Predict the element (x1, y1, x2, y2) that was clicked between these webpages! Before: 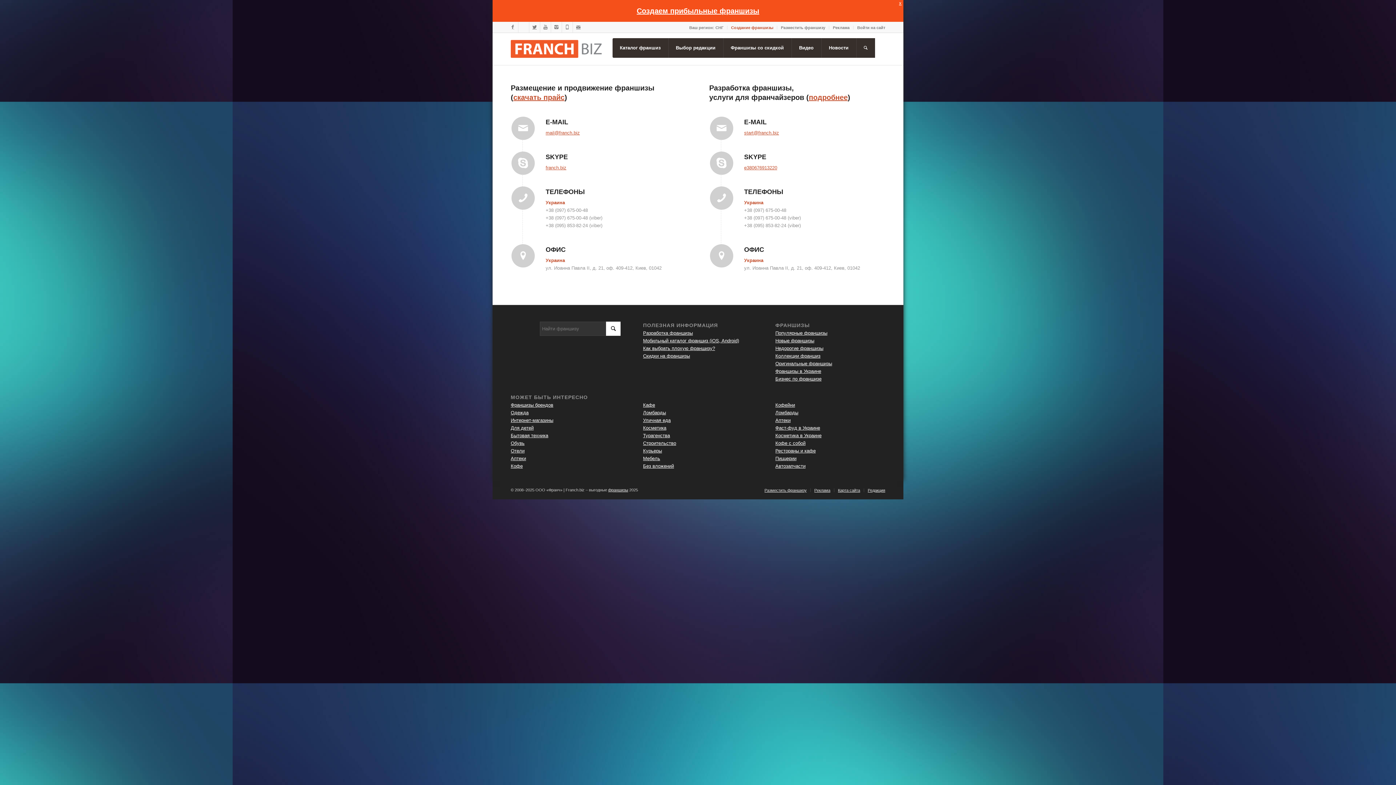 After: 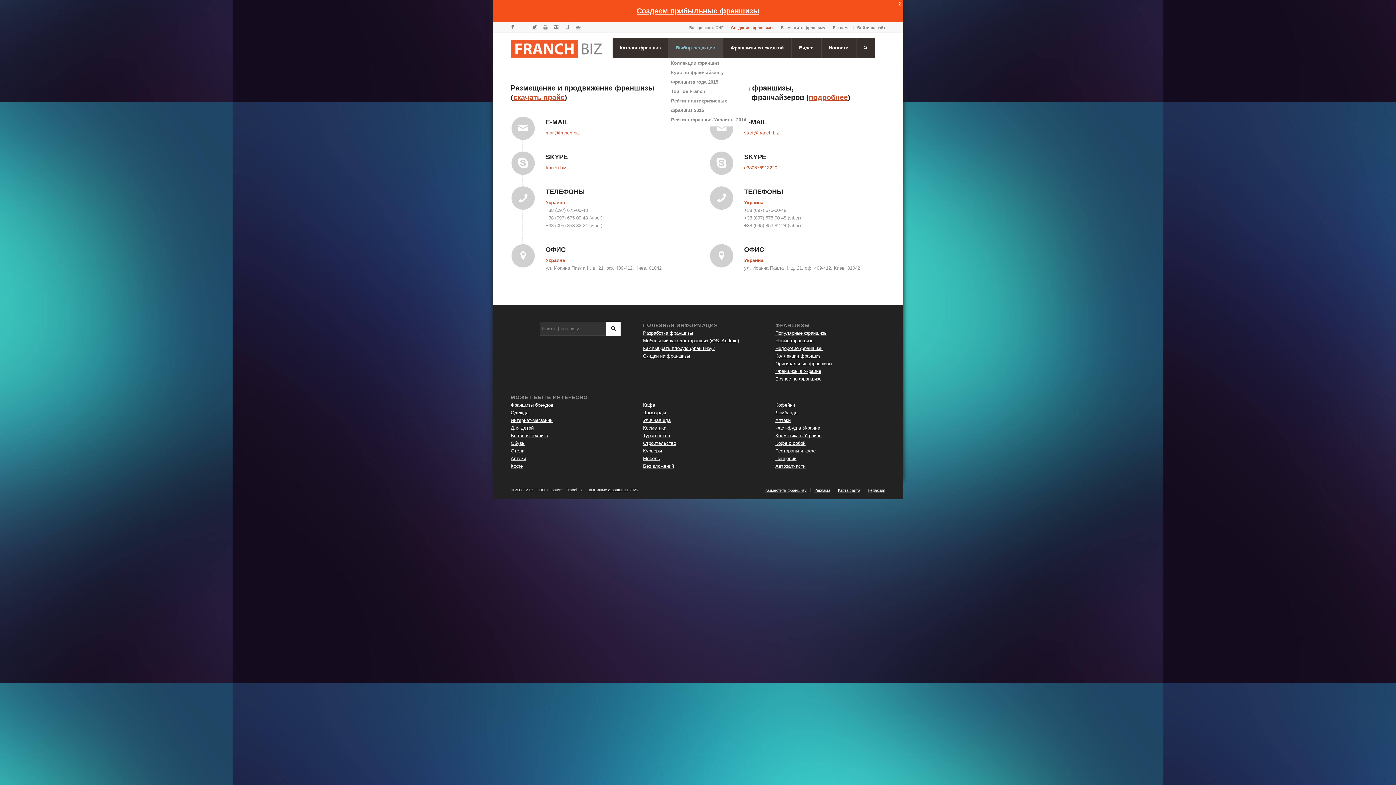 Action: label: Выбор редакции bbox: (668, 38, 723, 57)